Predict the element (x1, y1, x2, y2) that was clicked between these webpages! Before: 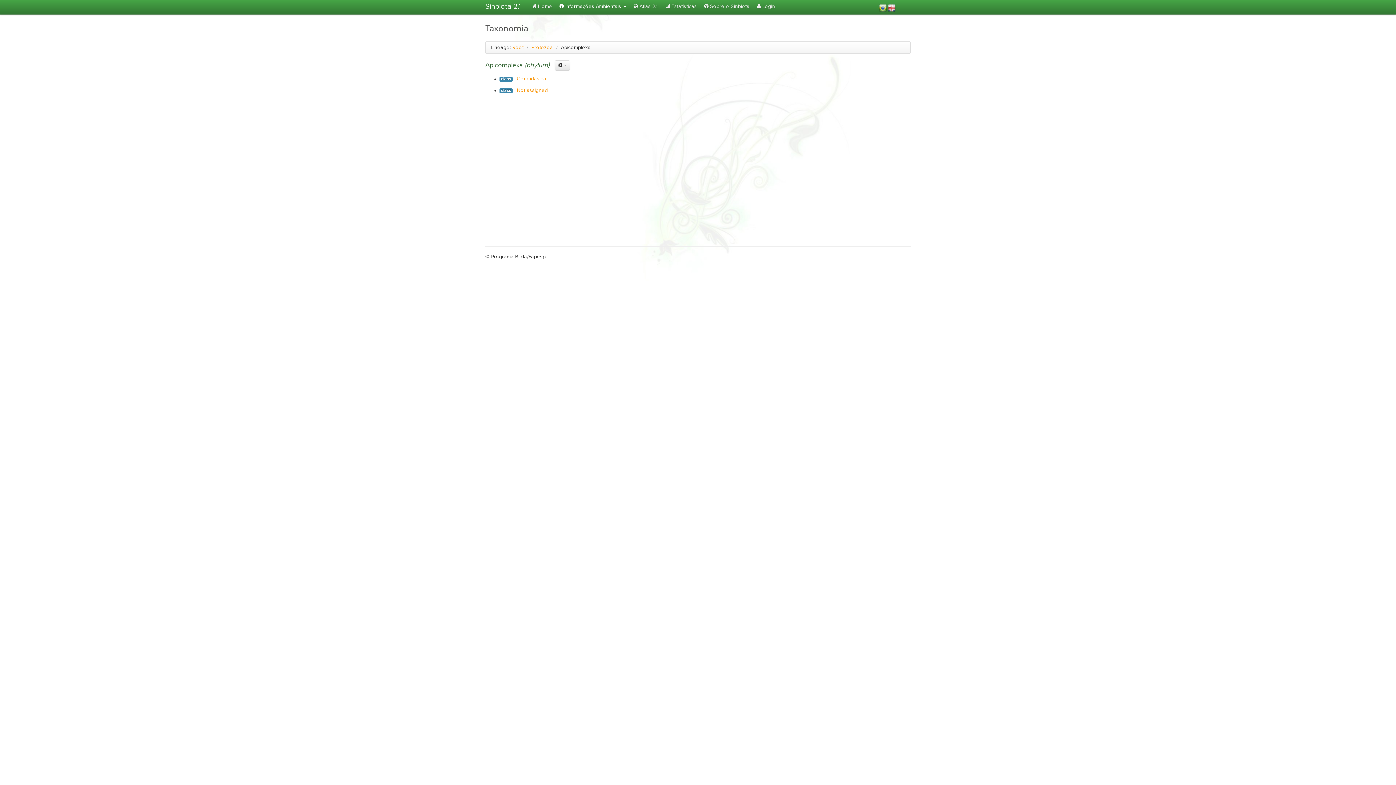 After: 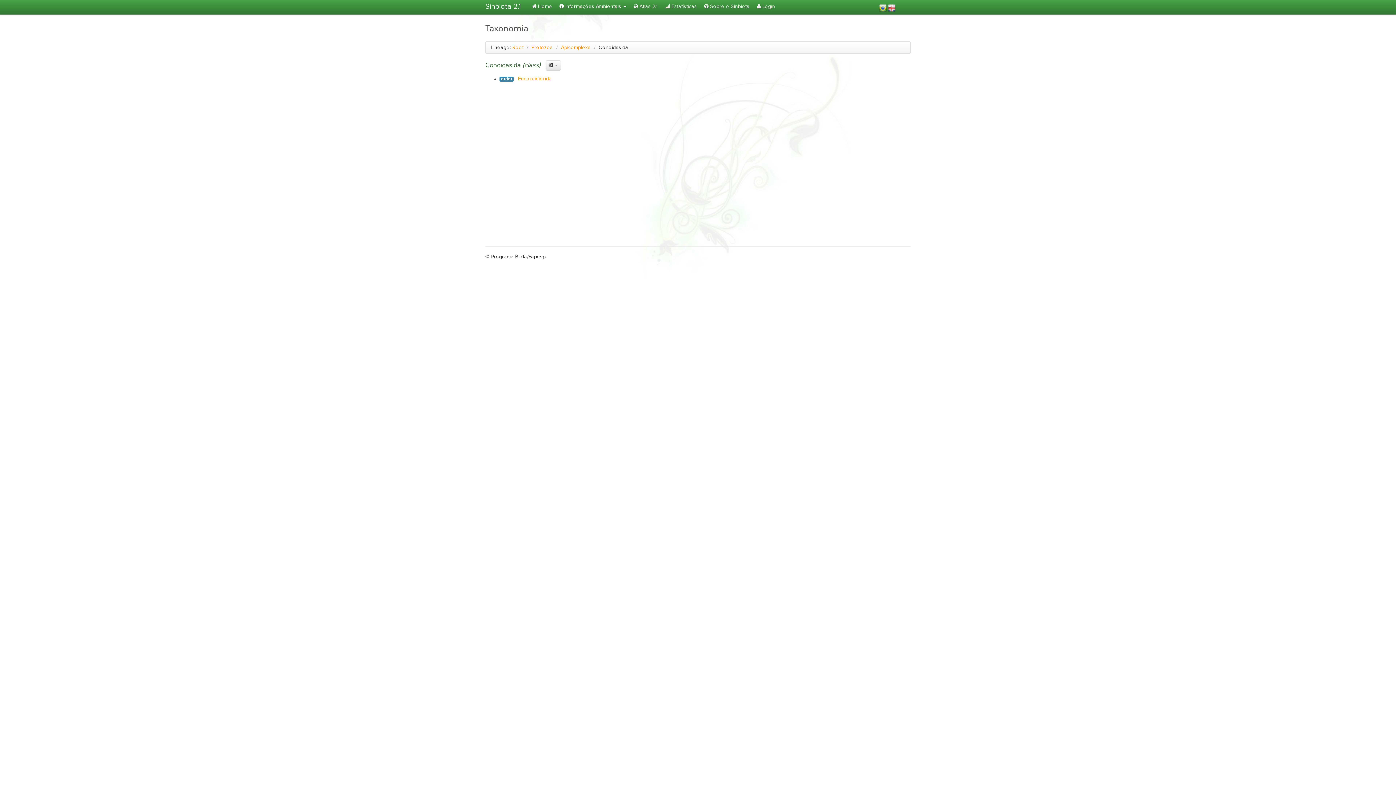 Action: label: Conoidasida bbox: (517, 76, 546, 81)